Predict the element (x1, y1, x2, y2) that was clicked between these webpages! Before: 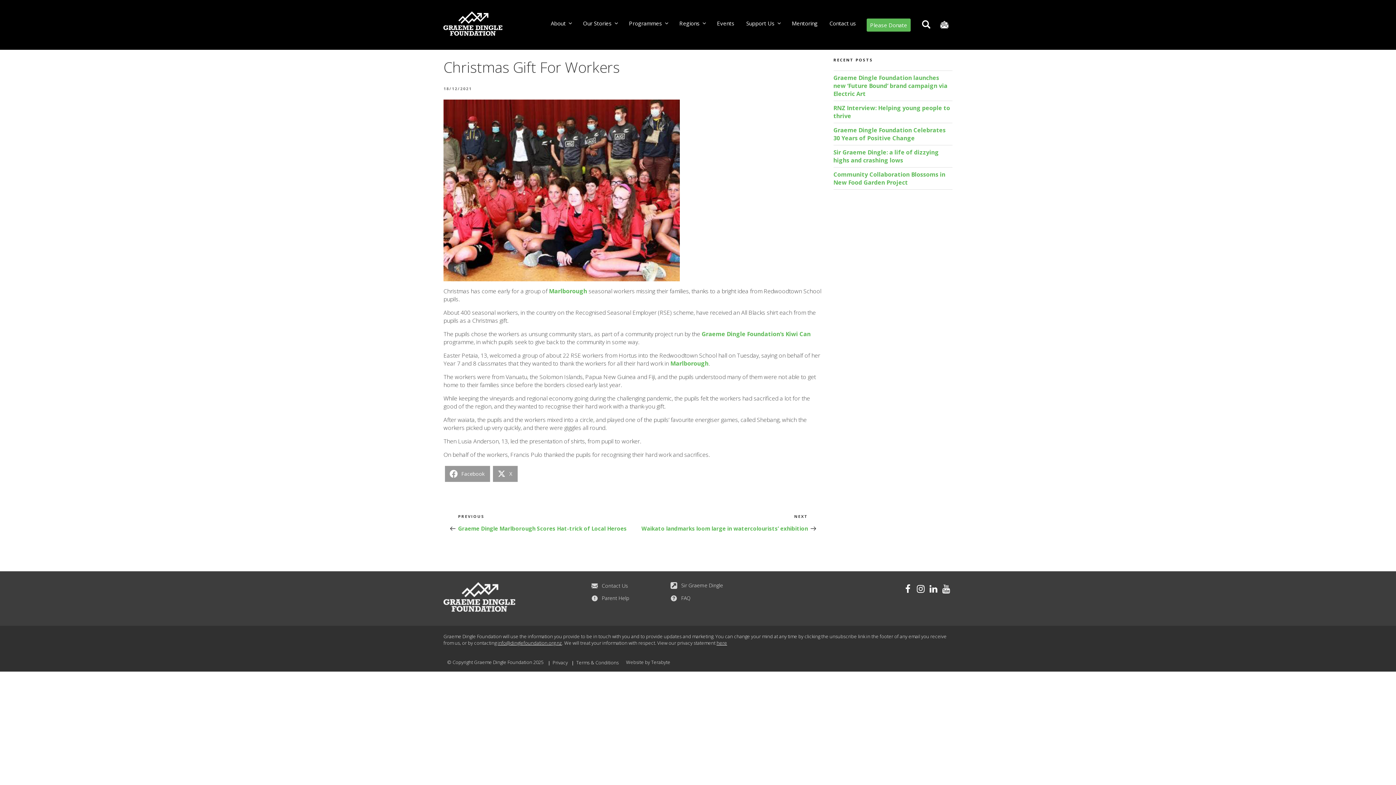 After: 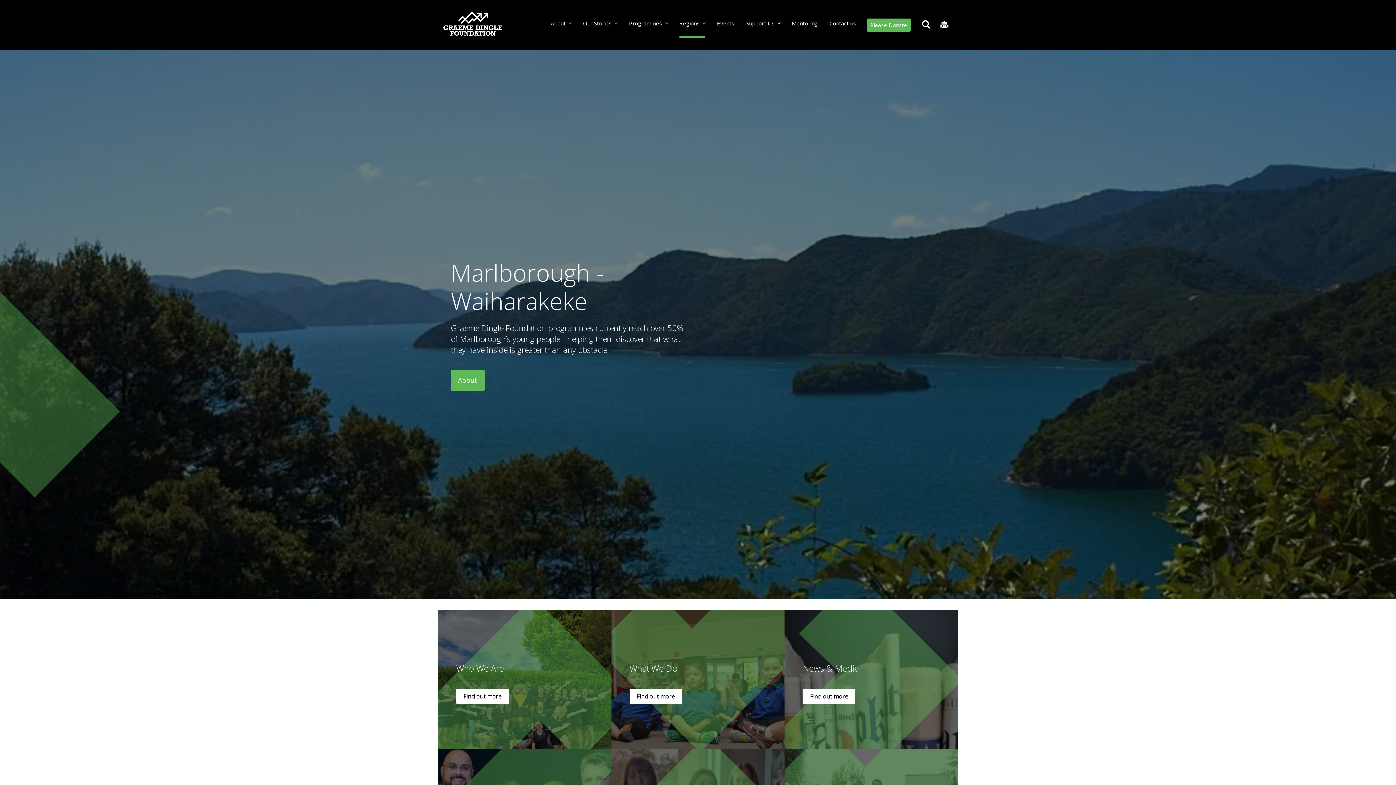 Action: bbox: (549, 287, 587, 295) label: Marlborough